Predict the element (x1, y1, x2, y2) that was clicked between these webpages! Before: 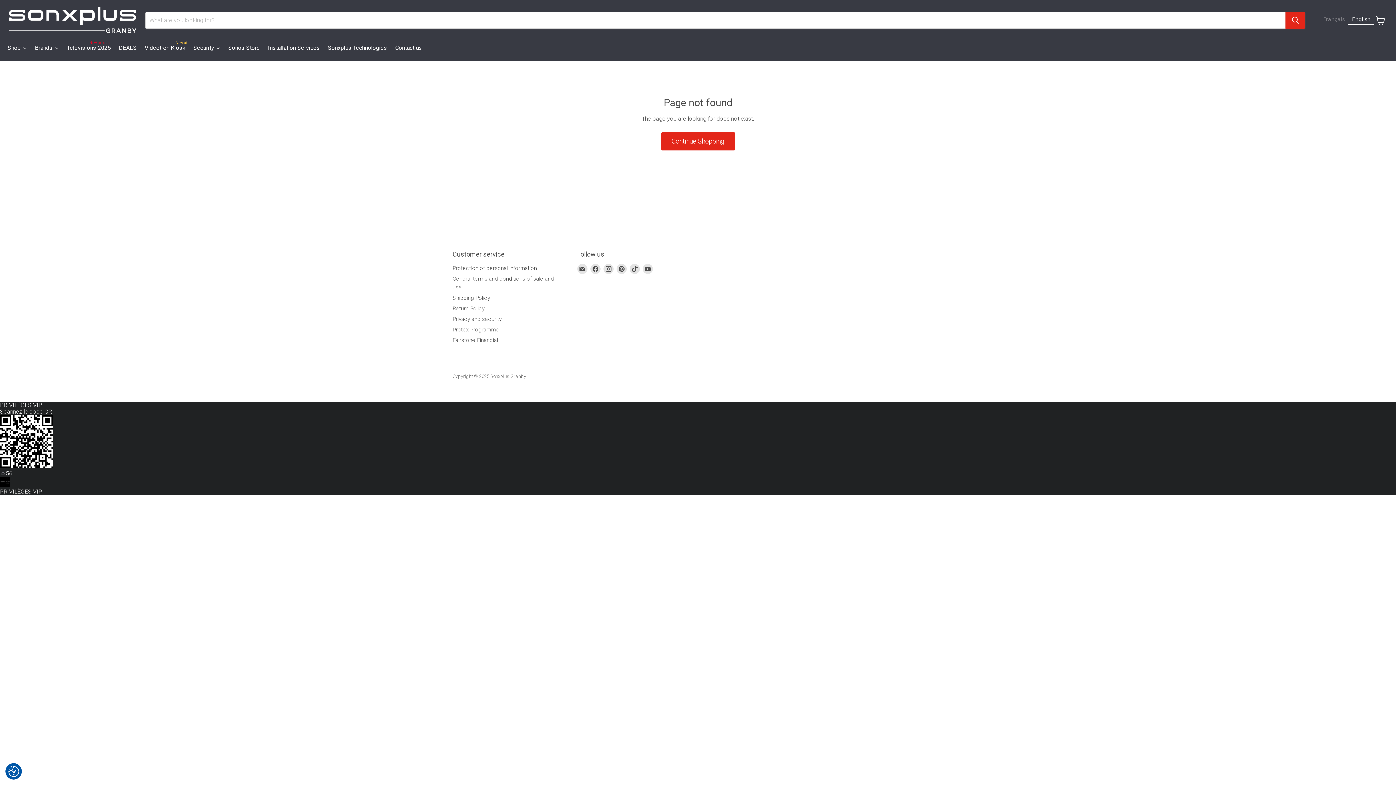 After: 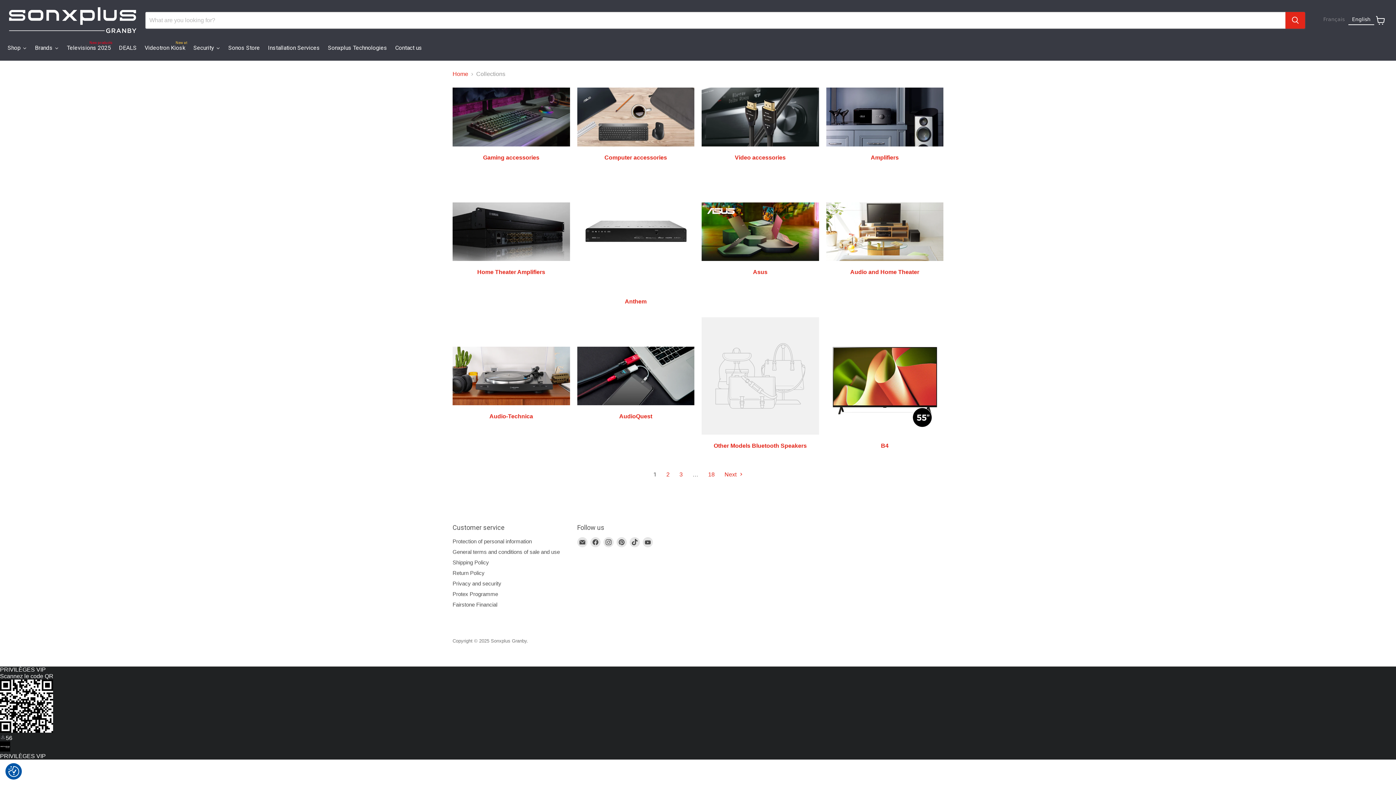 Action: label: Continue Shopping bbox: (661, 132, 735, 150)